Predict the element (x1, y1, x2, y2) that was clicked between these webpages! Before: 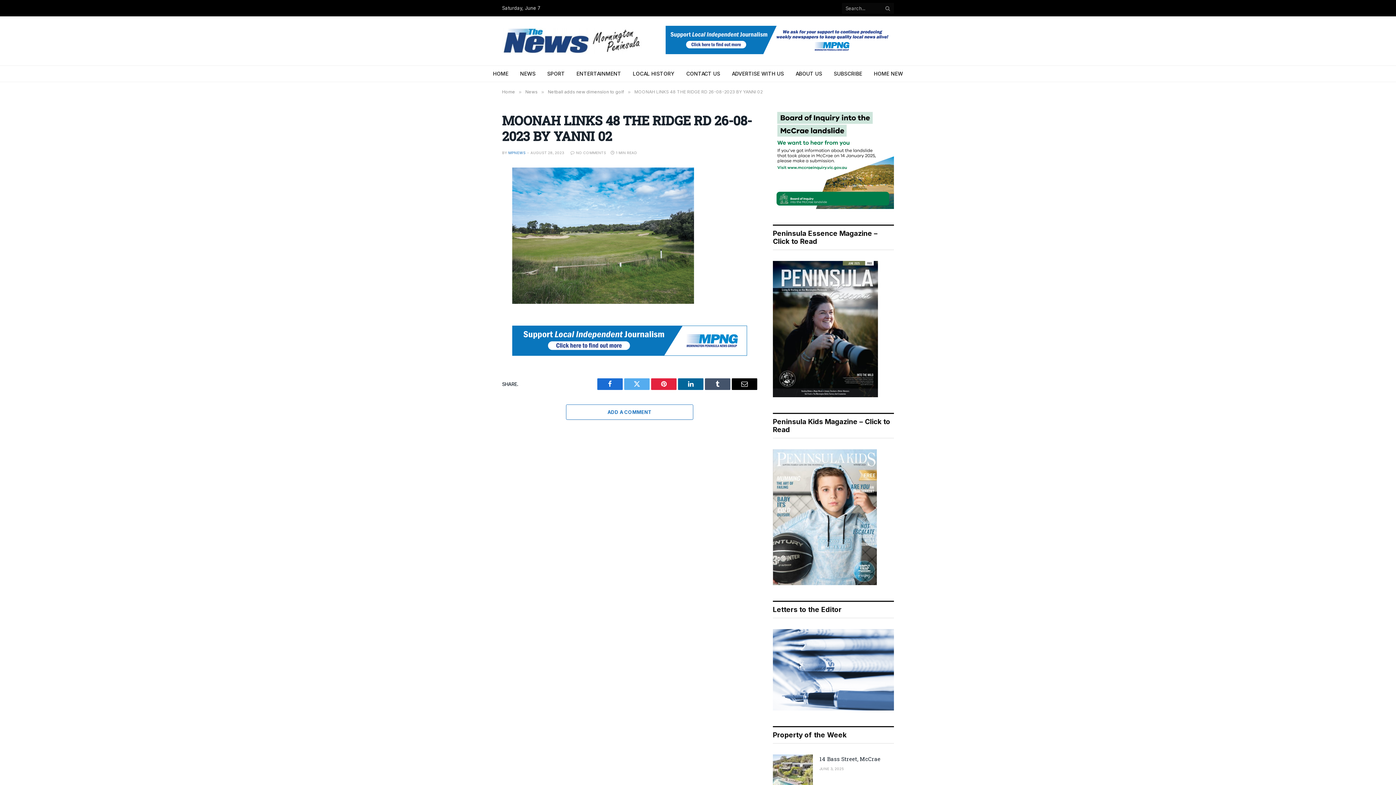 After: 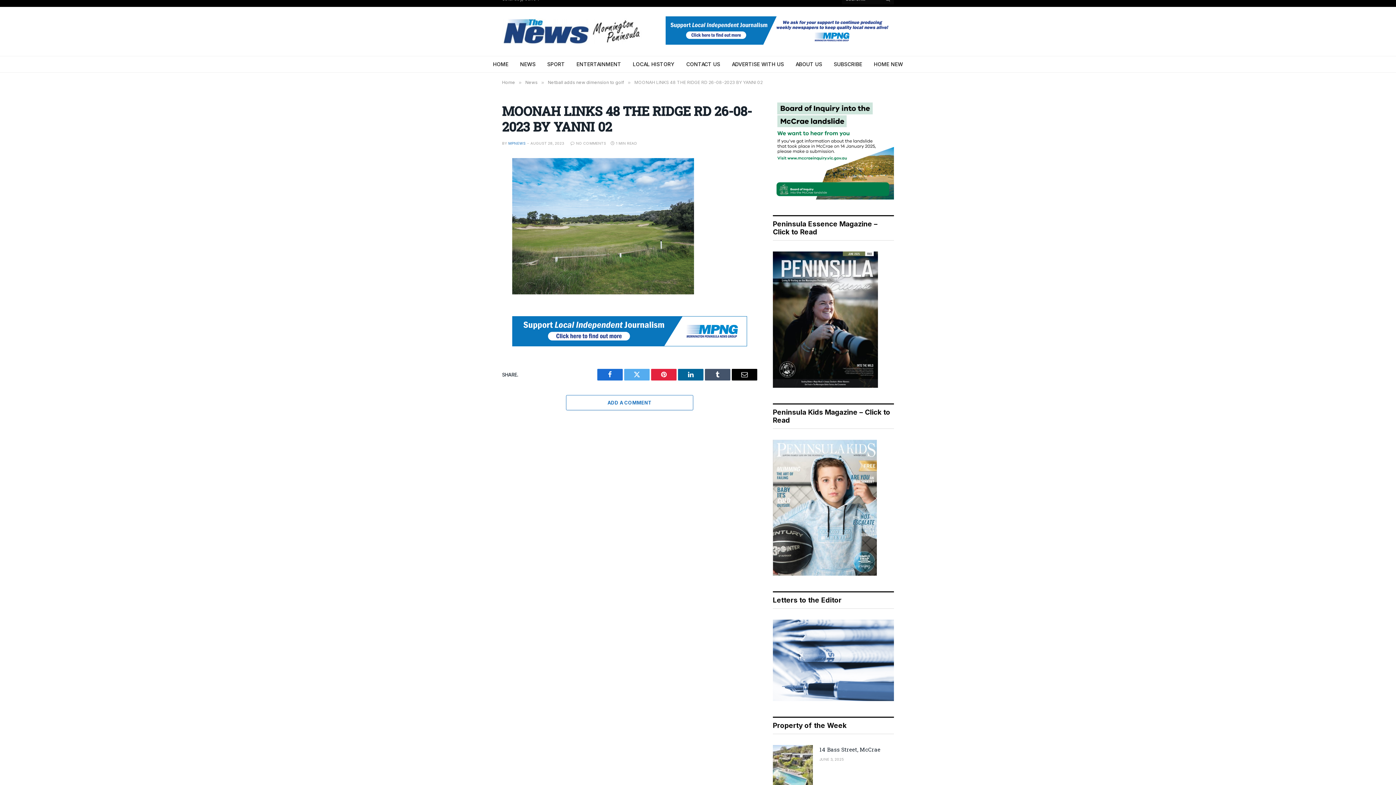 Action: bbox: (773, 754, 813, 794)